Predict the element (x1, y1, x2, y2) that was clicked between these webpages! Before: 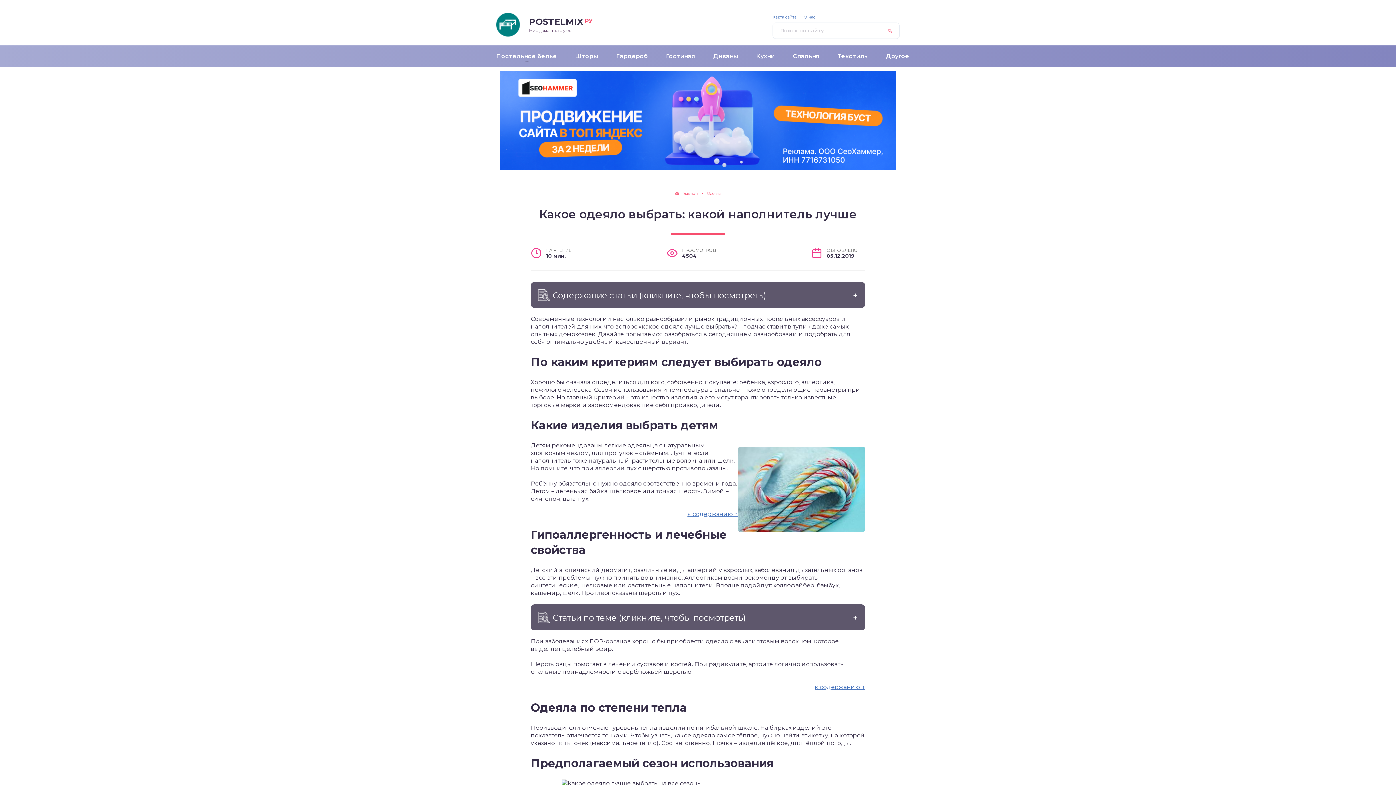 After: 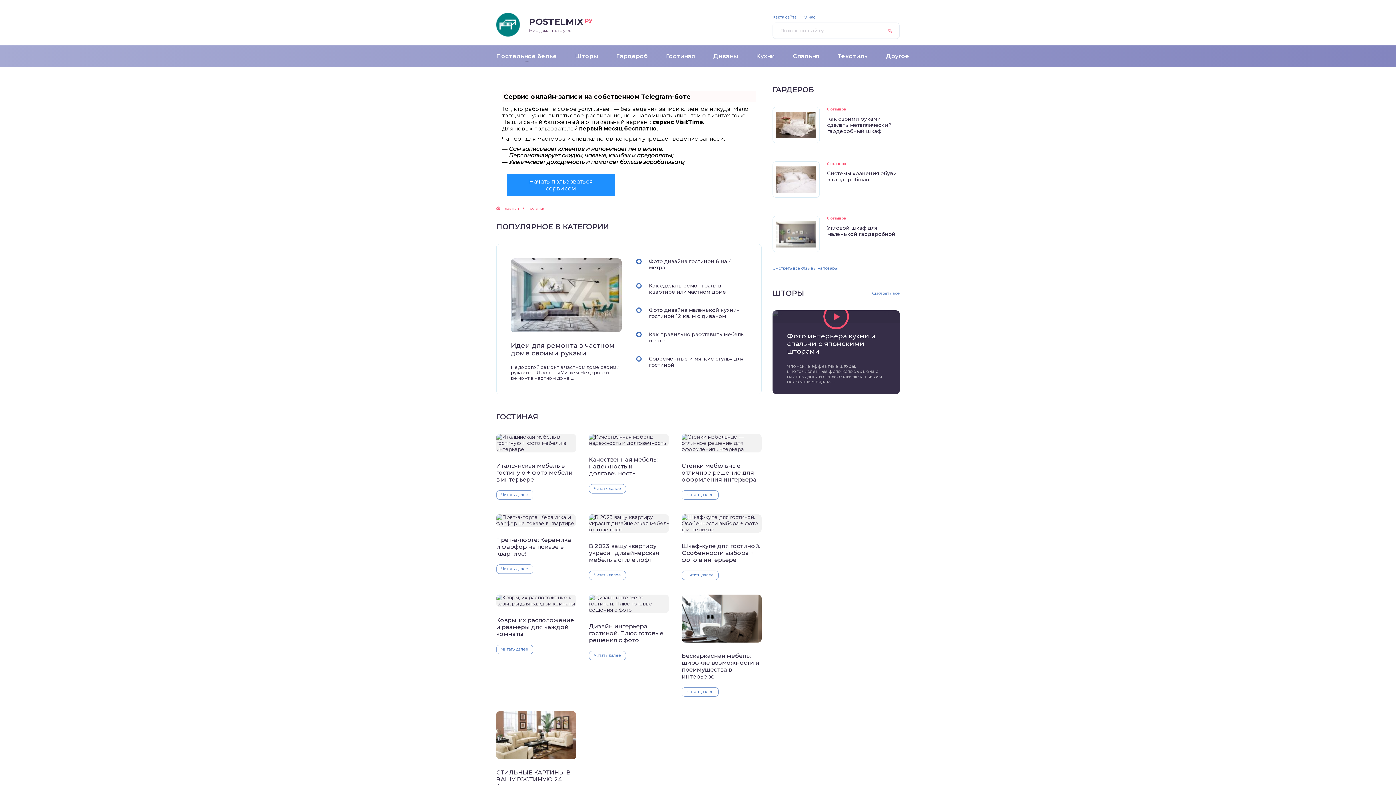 Action: label: Гостиная bbox: (657, 45, 704, 67)